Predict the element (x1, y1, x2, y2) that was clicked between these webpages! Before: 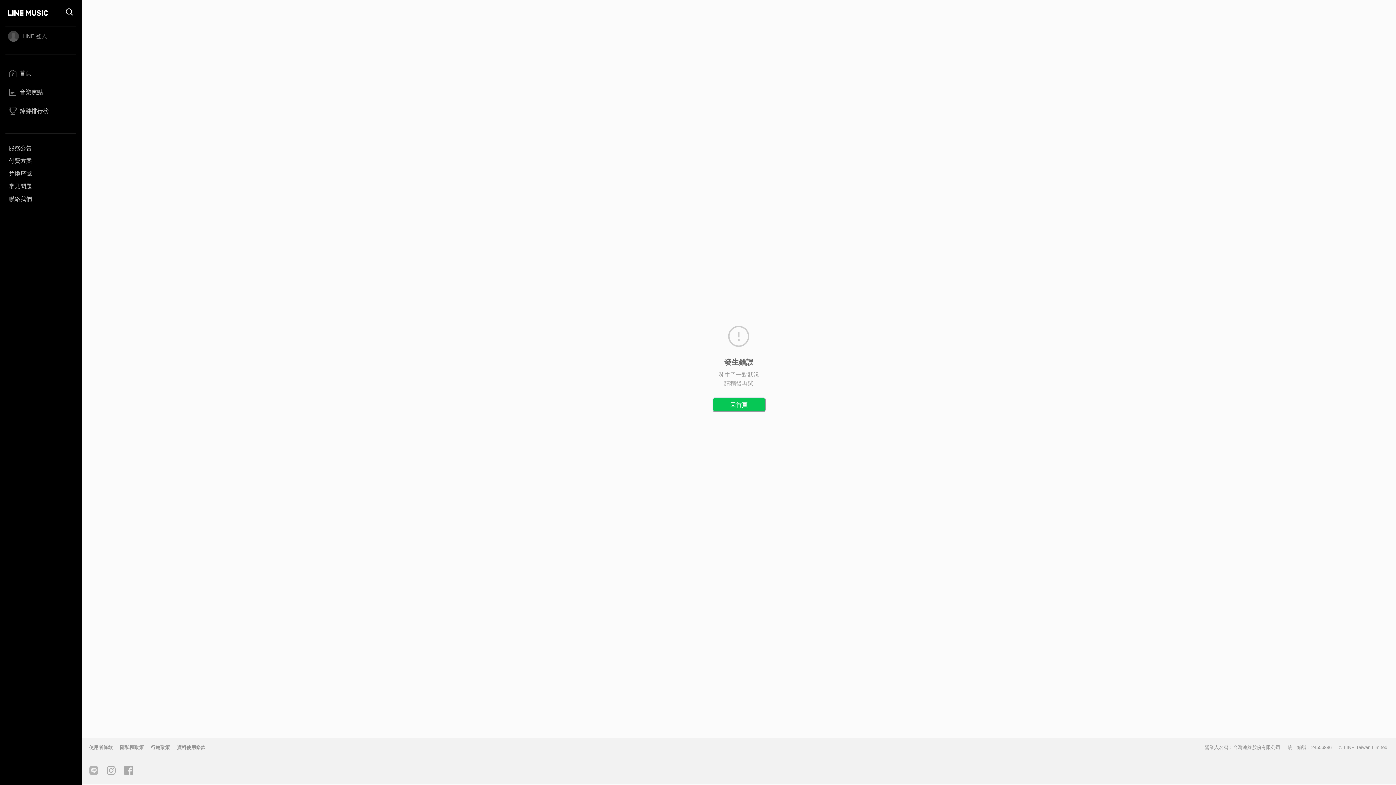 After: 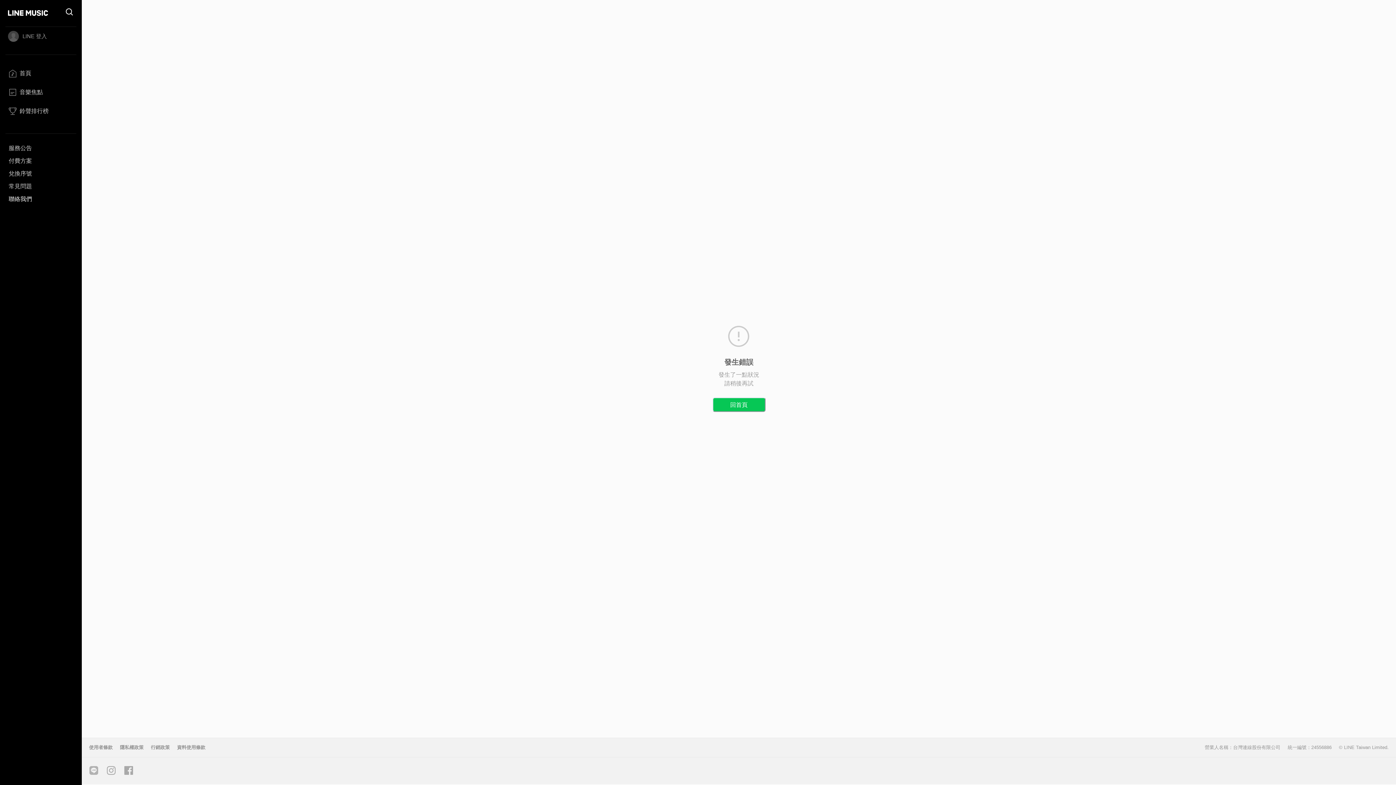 Action: bbox: (5, 192, 76, 205) label: 聯絡我們